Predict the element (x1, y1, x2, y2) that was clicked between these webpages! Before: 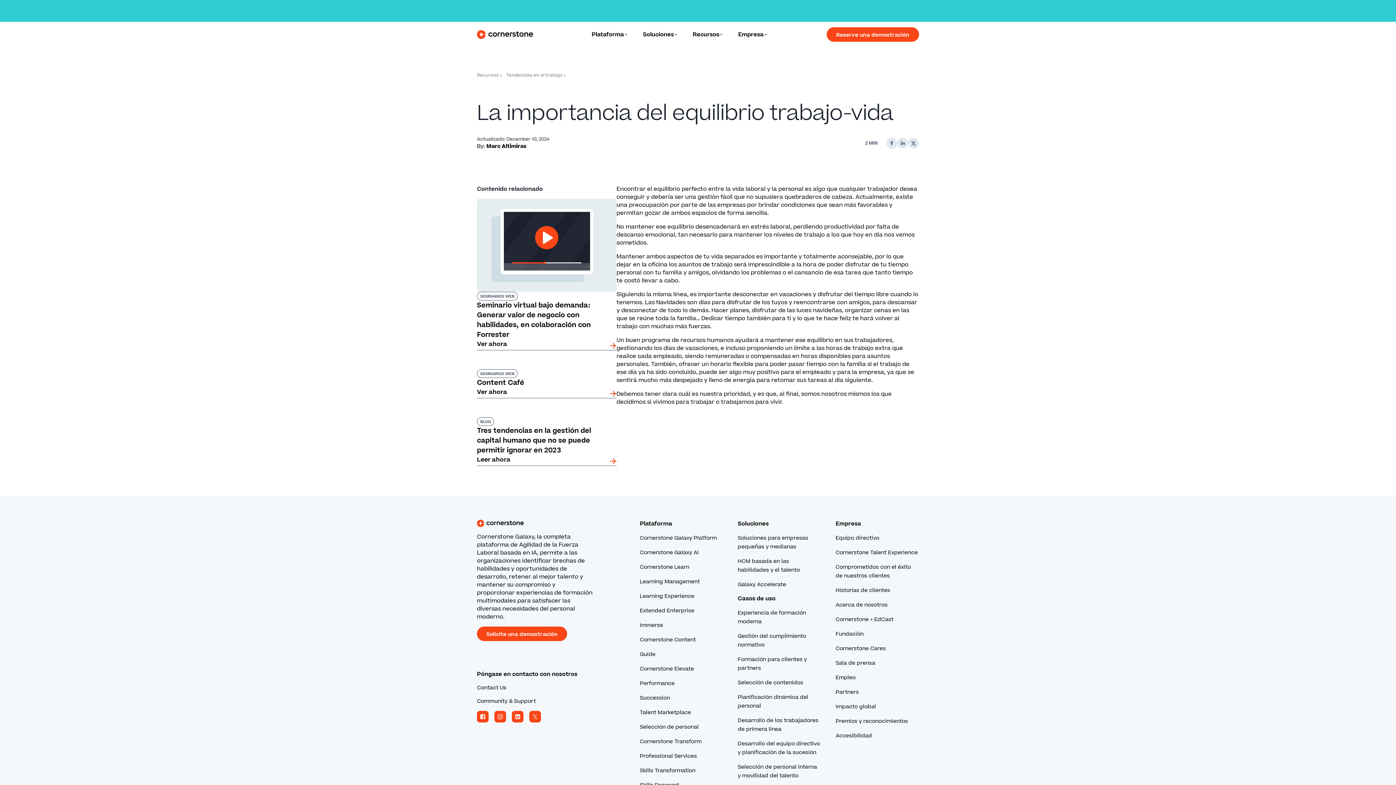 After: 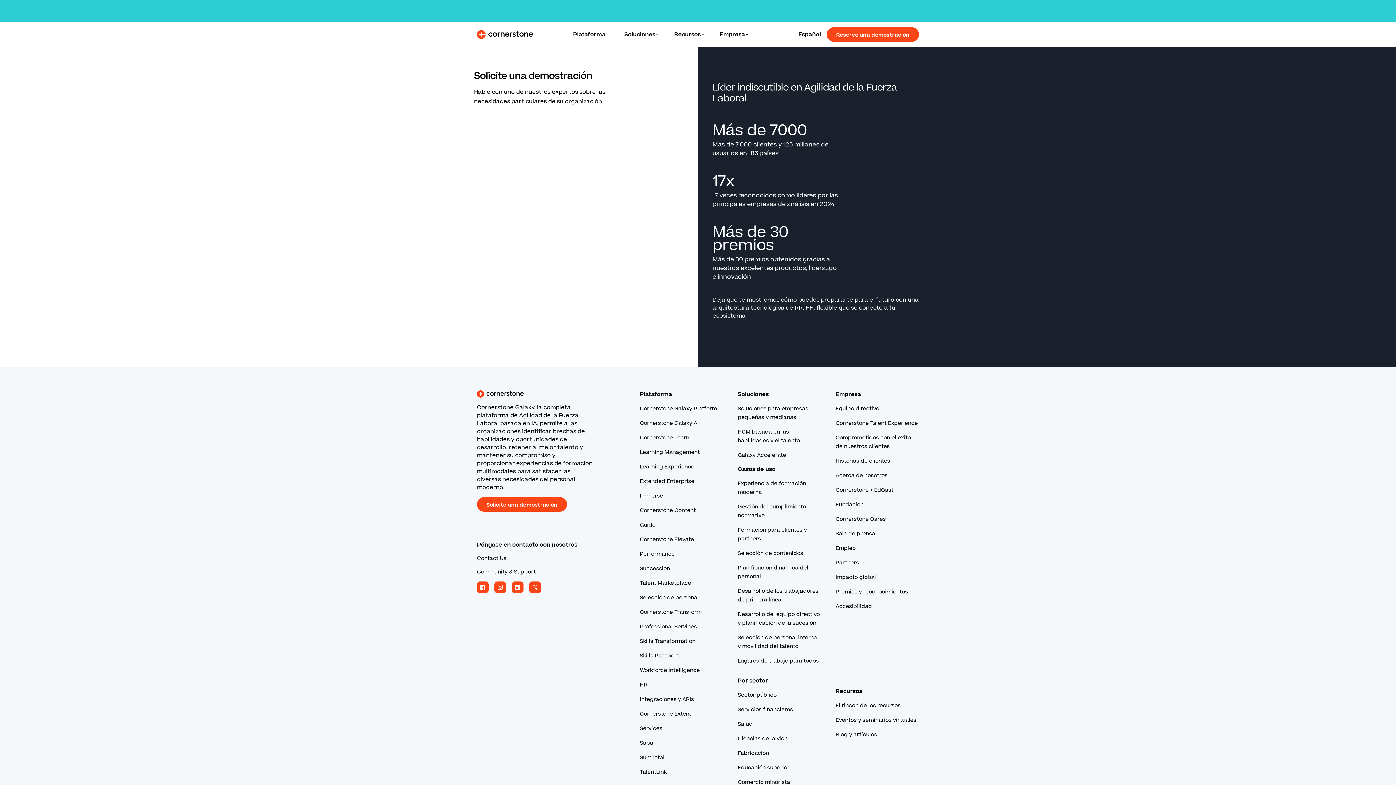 Action: label: Solicite una demostración bbox: (477, 626, 567, 641)